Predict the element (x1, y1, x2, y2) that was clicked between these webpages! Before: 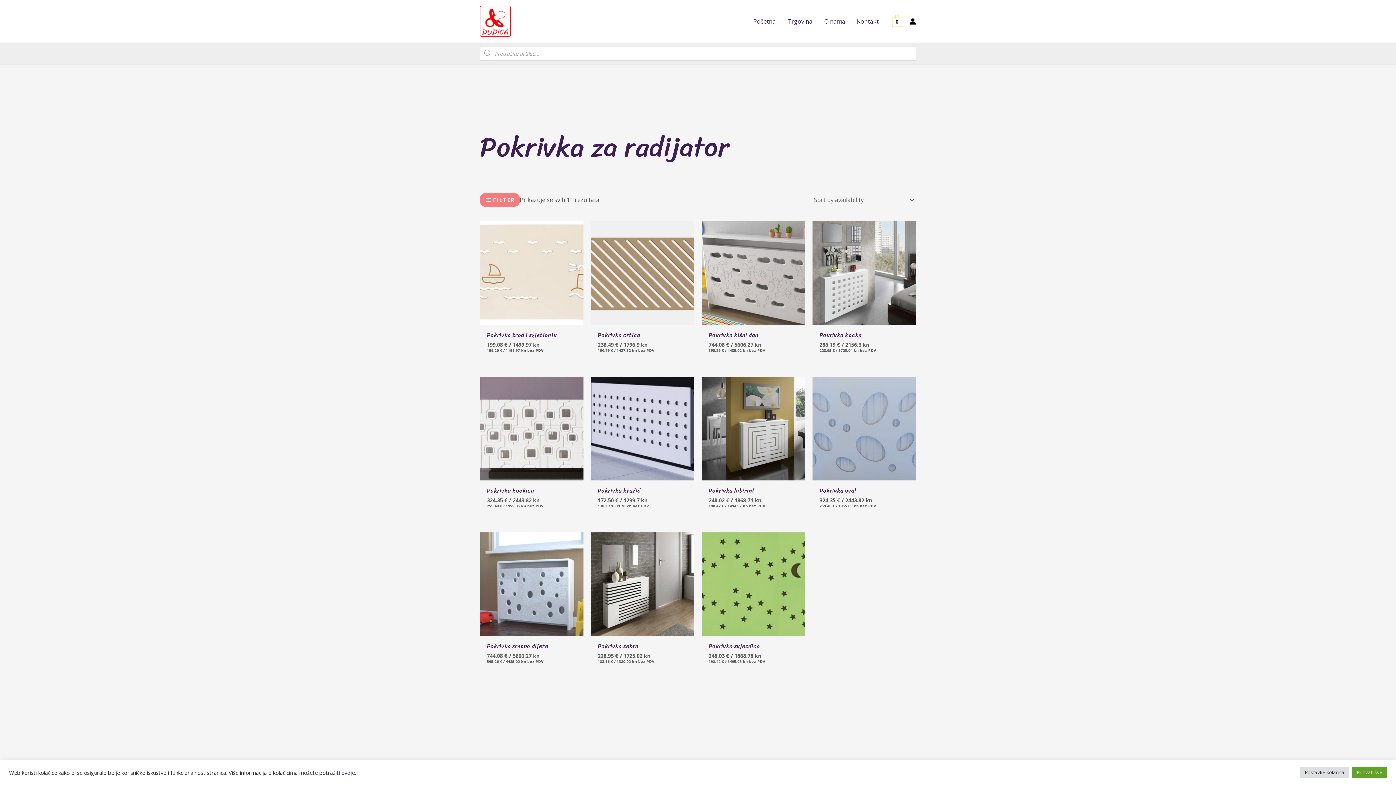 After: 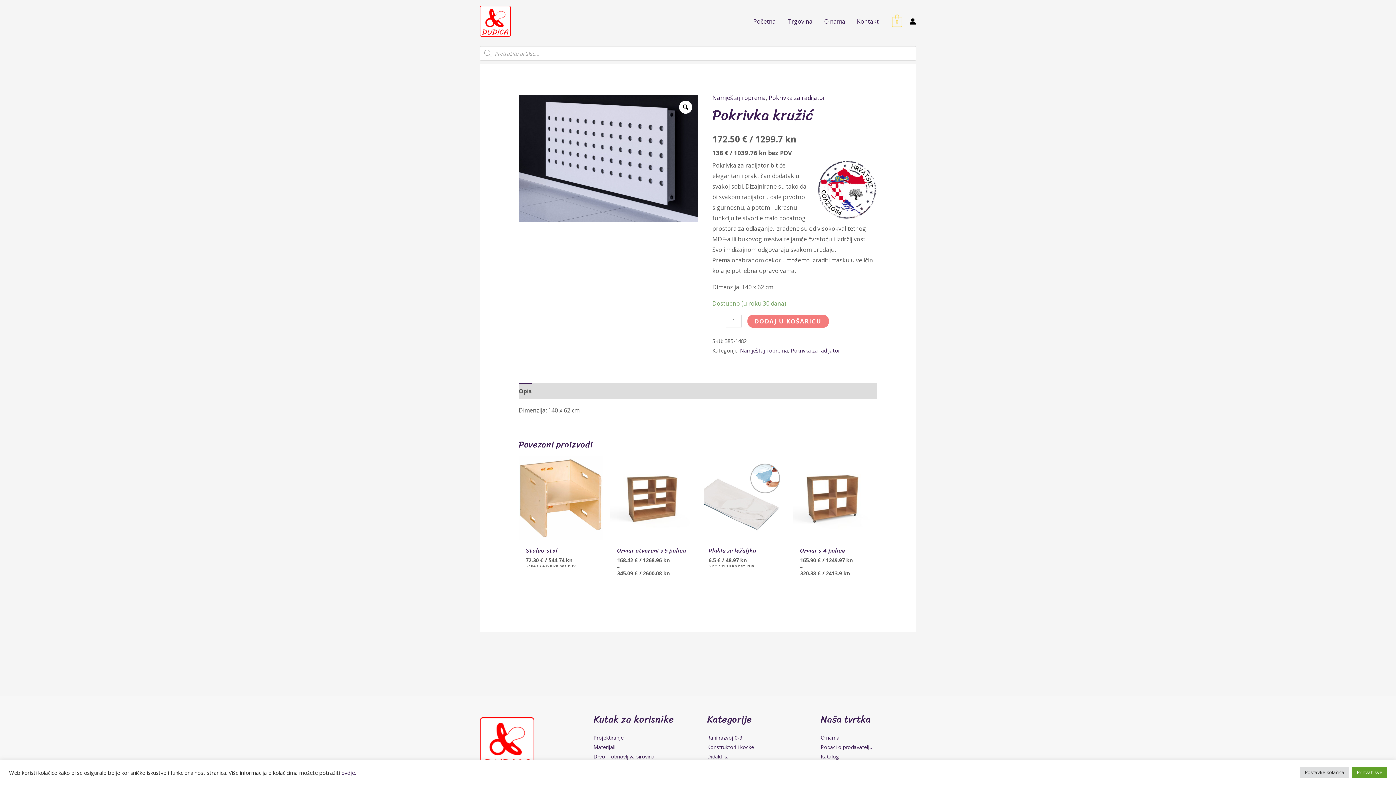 Action: bbox: (590, 377, 694, 480)